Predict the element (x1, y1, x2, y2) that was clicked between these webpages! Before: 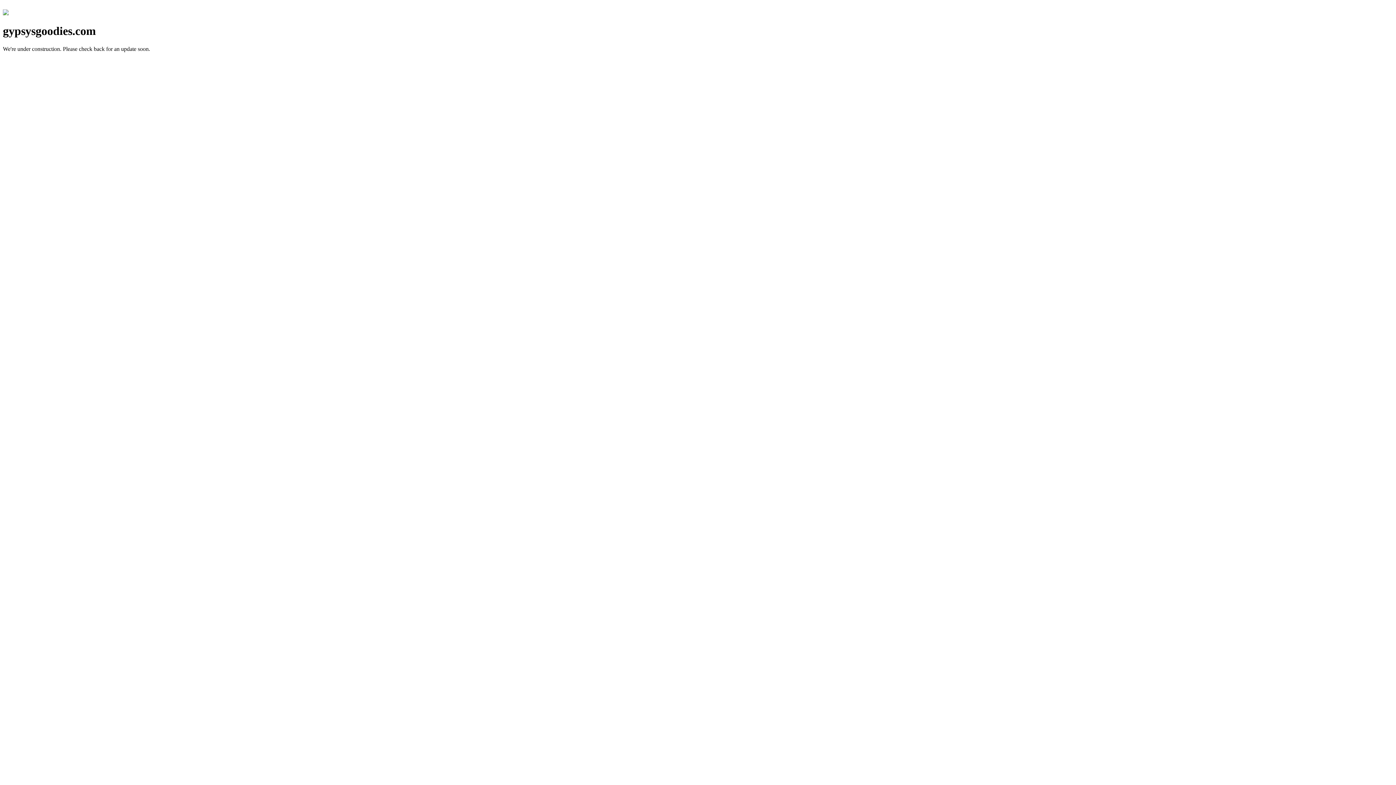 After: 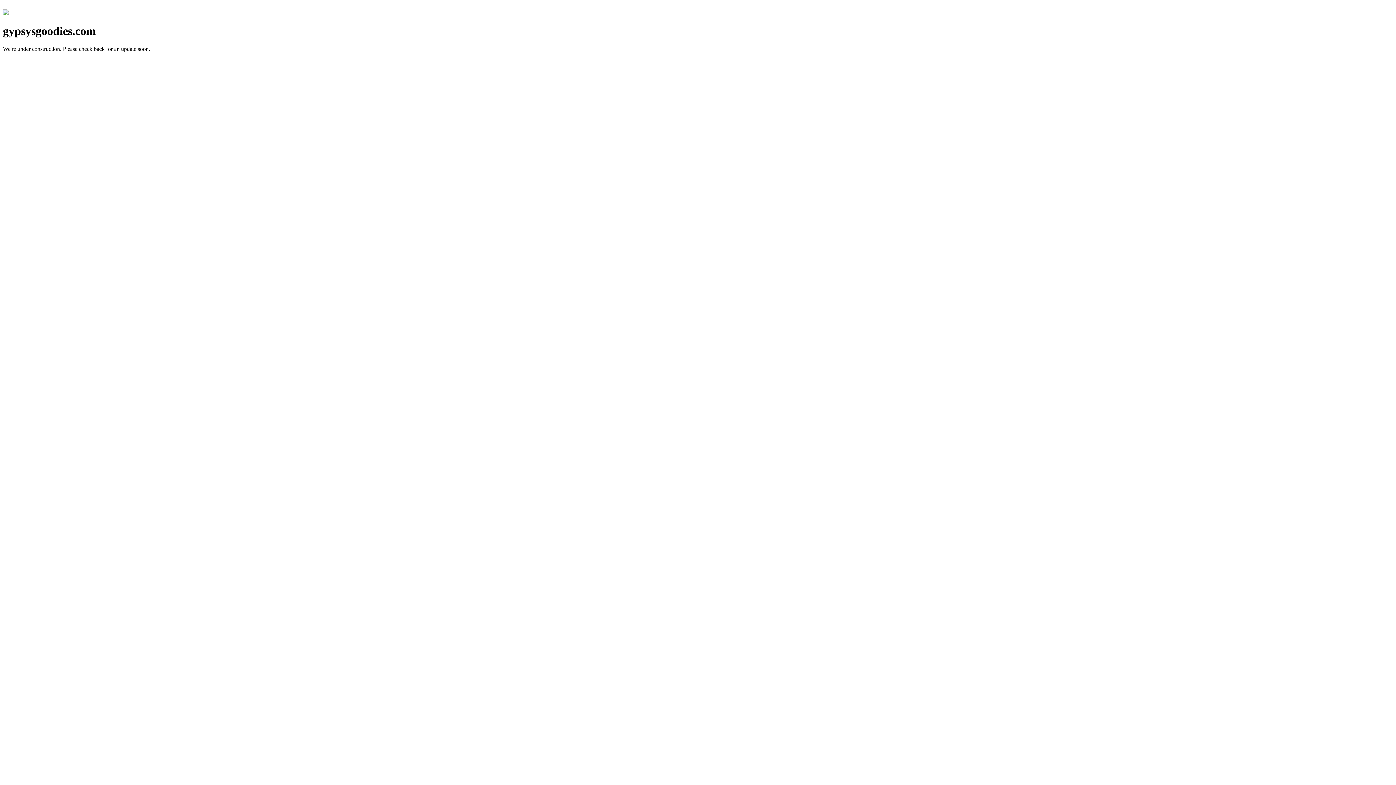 Action: bbox: (2, 10, 8, 16)